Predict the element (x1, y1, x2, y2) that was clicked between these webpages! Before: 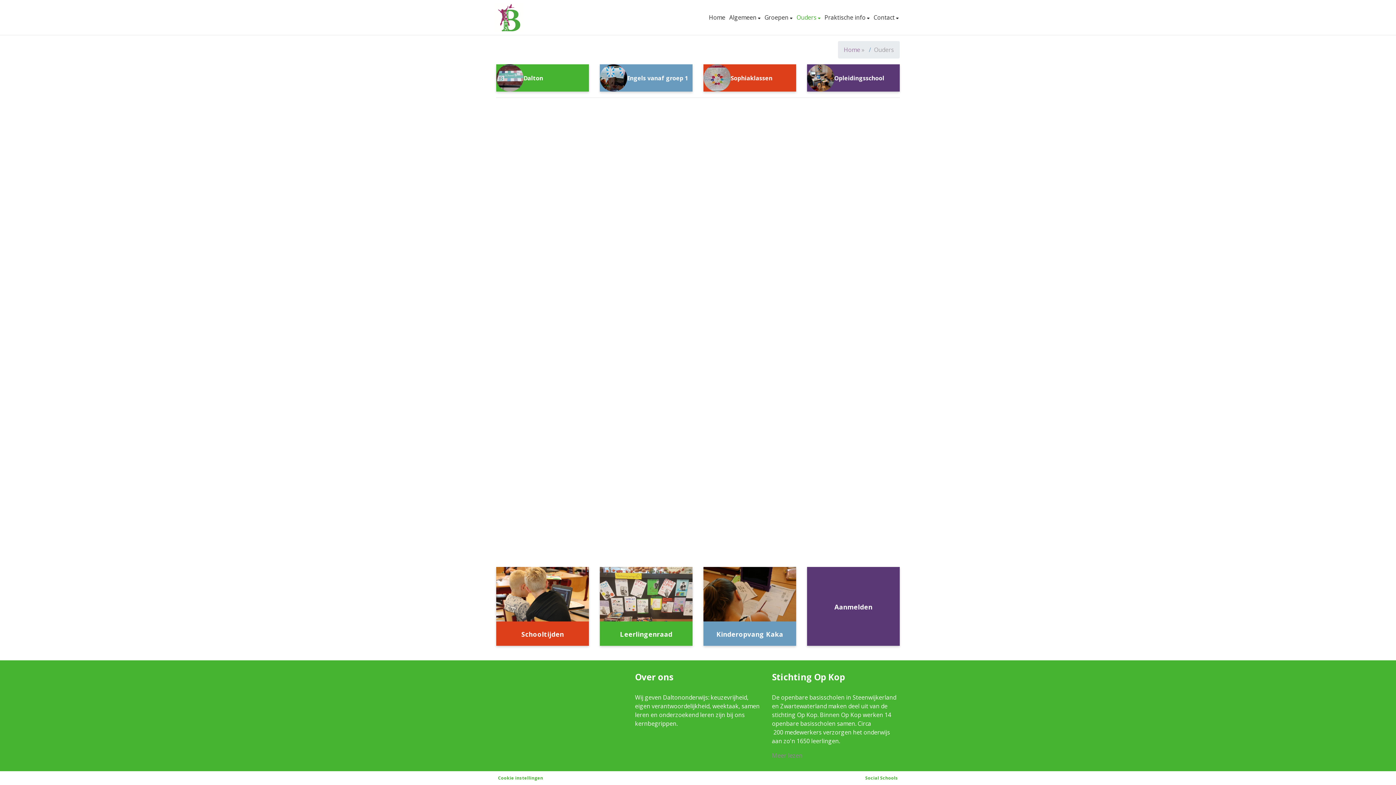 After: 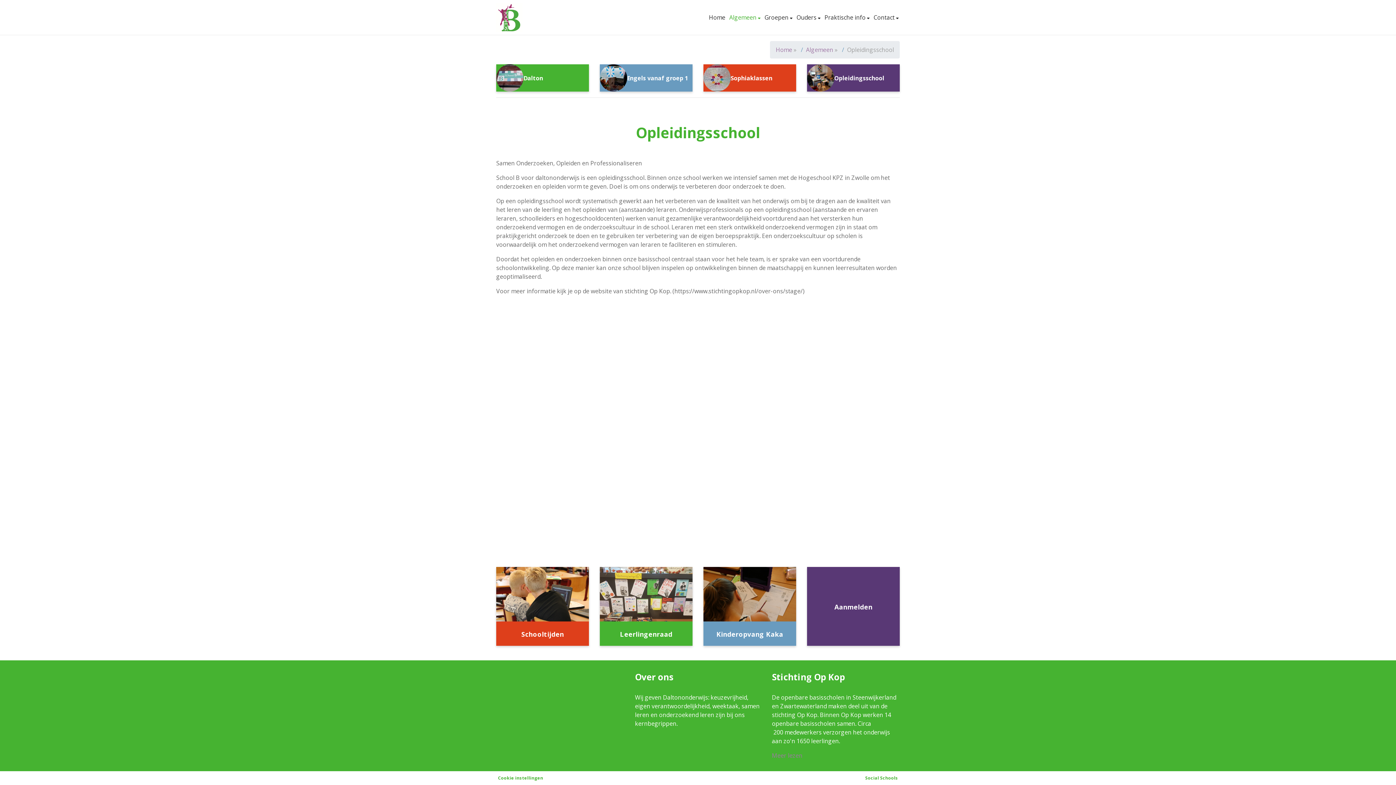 Action: label: Opleidingsschool bbox: (807, 64, 899, 91)